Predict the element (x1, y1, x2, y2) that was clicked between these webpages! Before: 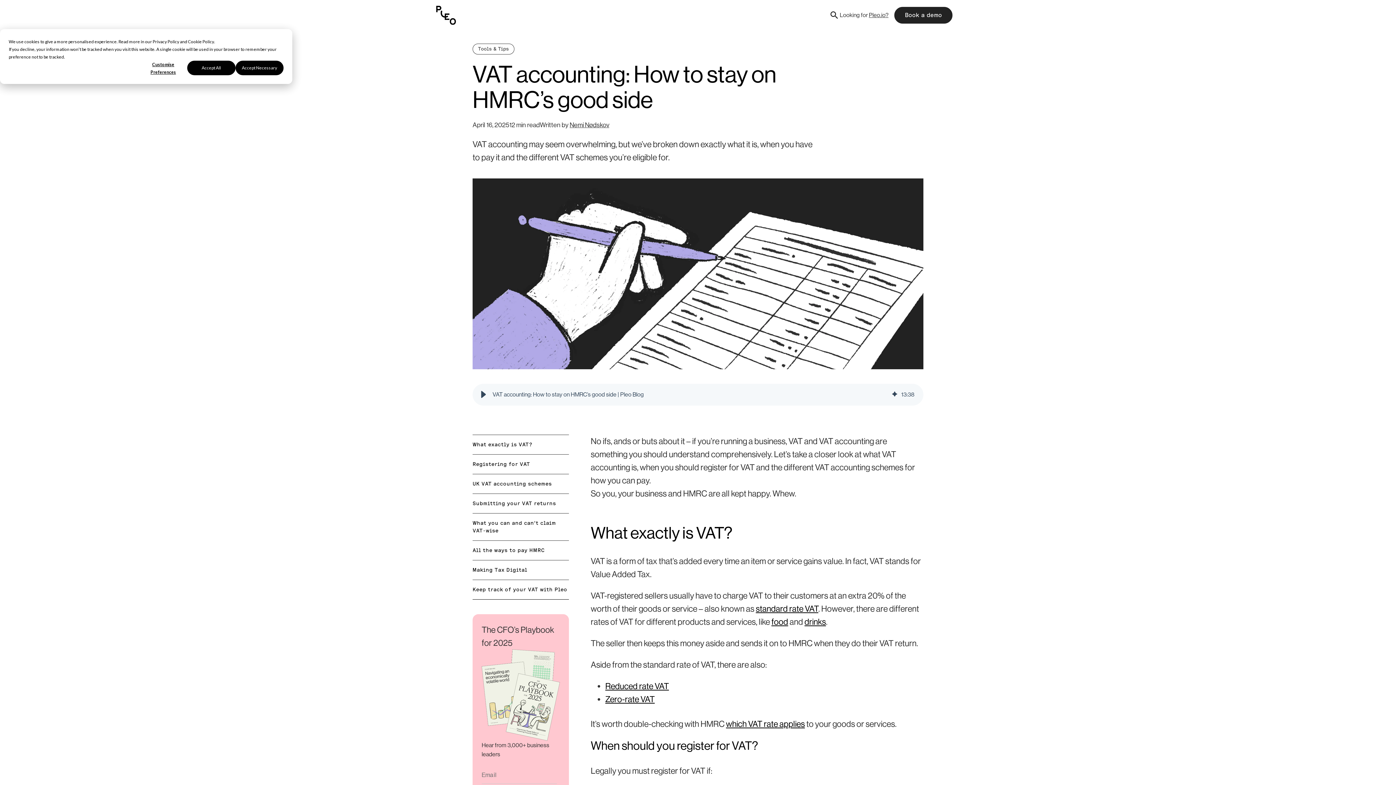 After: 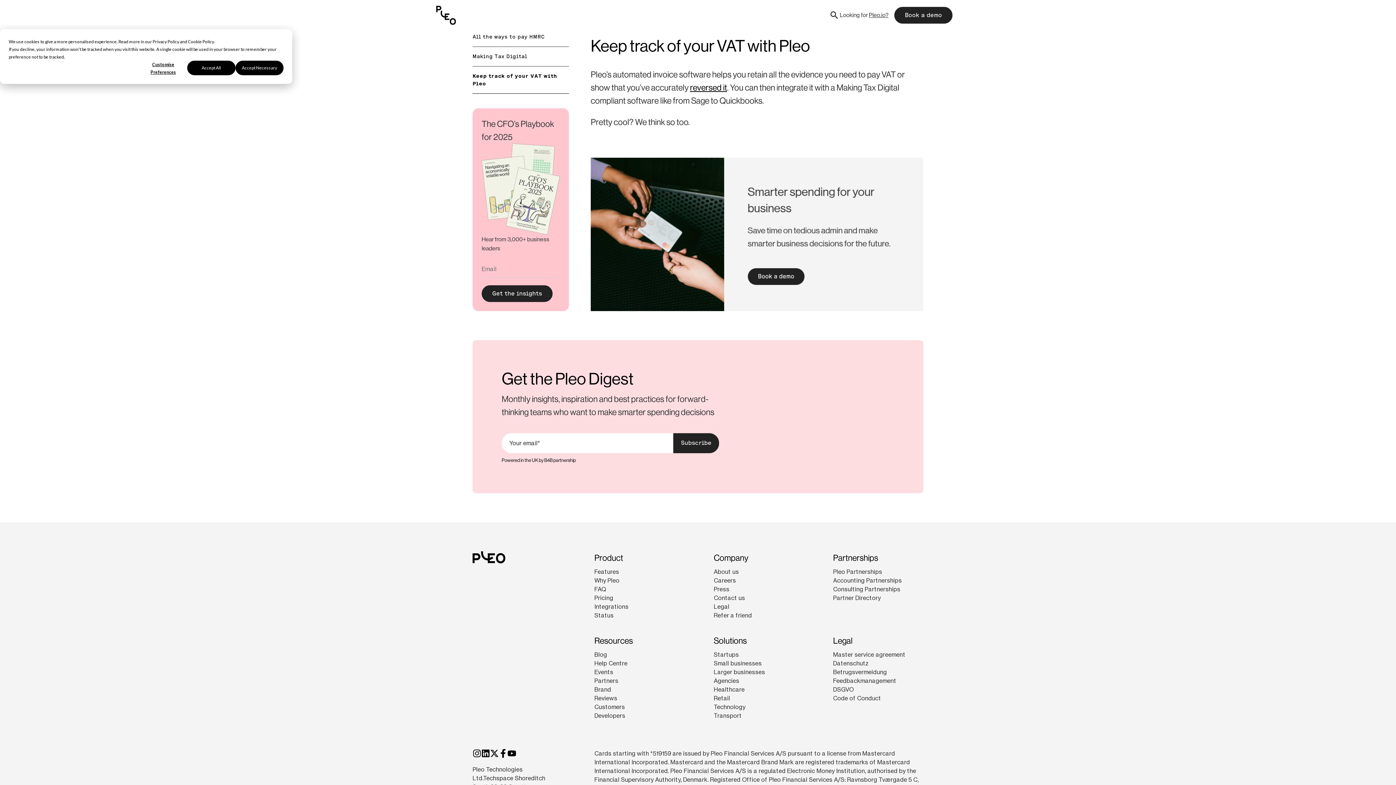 Action: bbox: (472, 586, 569, 593) label: Keep track of your VAT with Pleo